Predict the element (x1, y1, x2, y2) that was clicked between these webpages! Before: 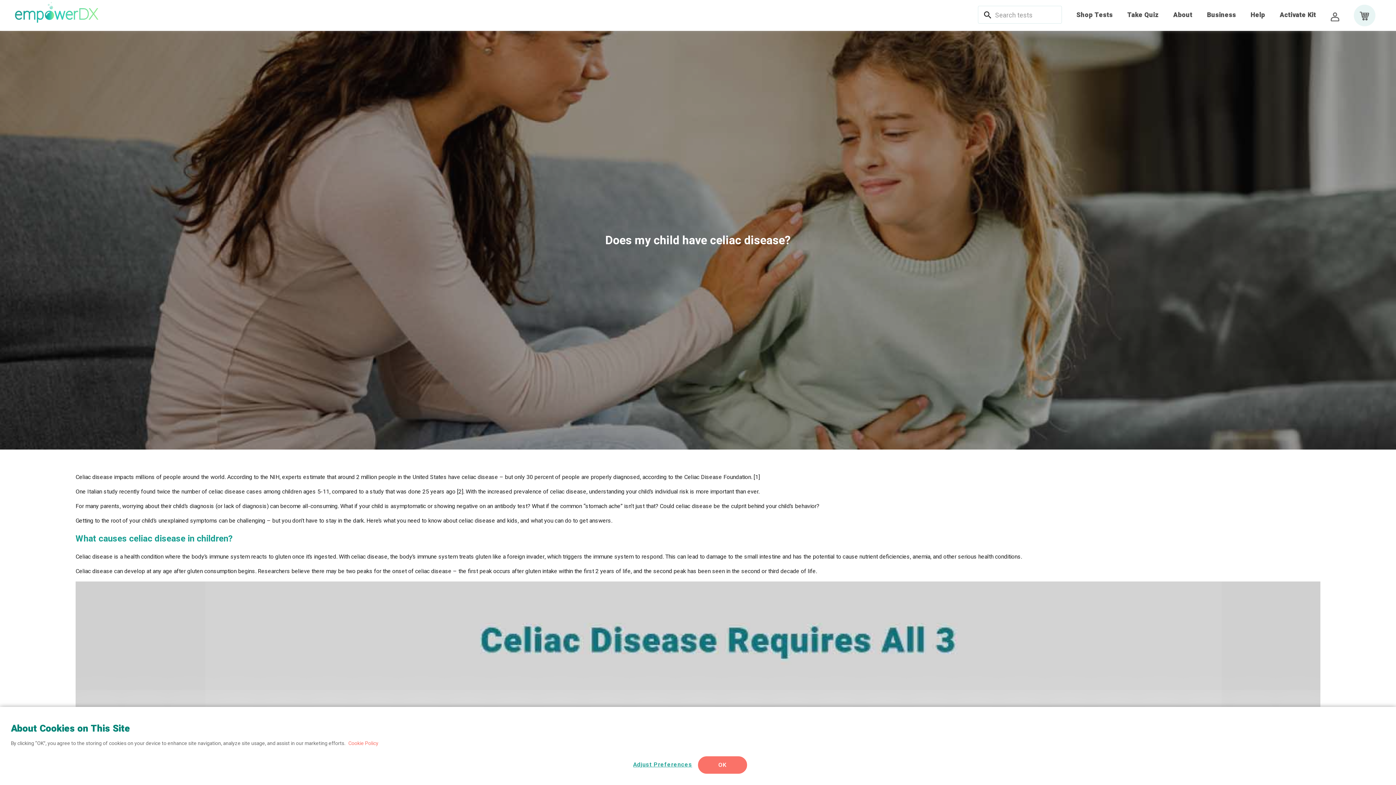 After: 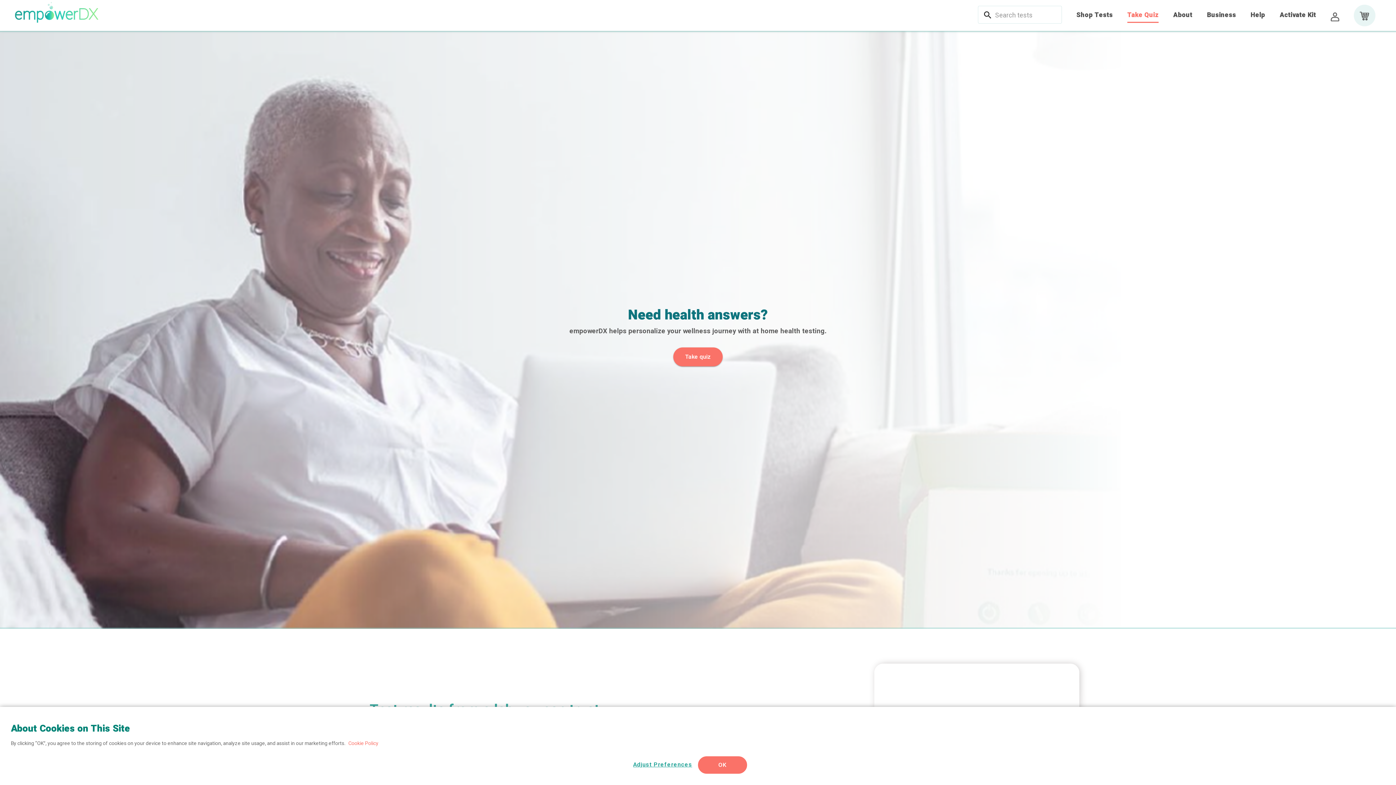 Action: bbox: (1127, 0, 1158, 30) label: Take Quiz